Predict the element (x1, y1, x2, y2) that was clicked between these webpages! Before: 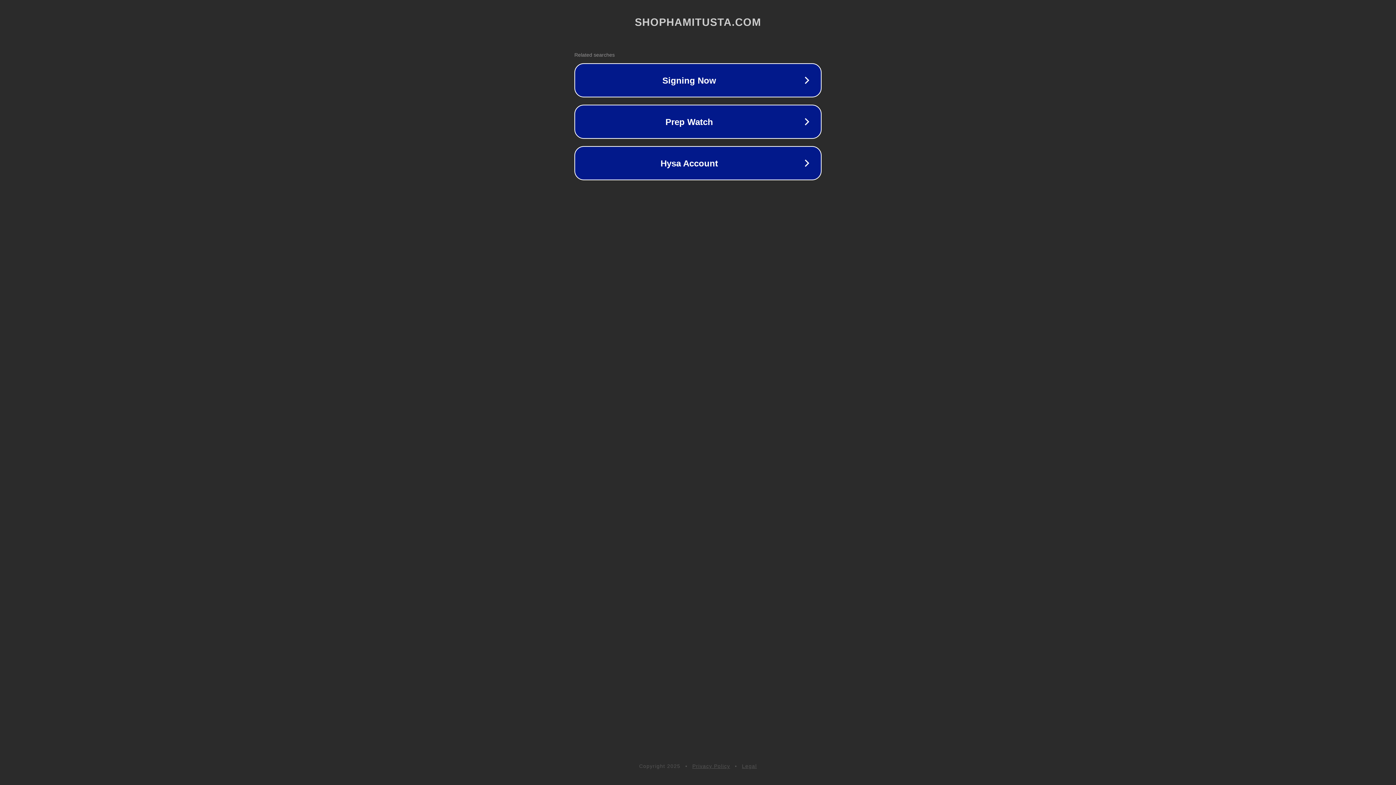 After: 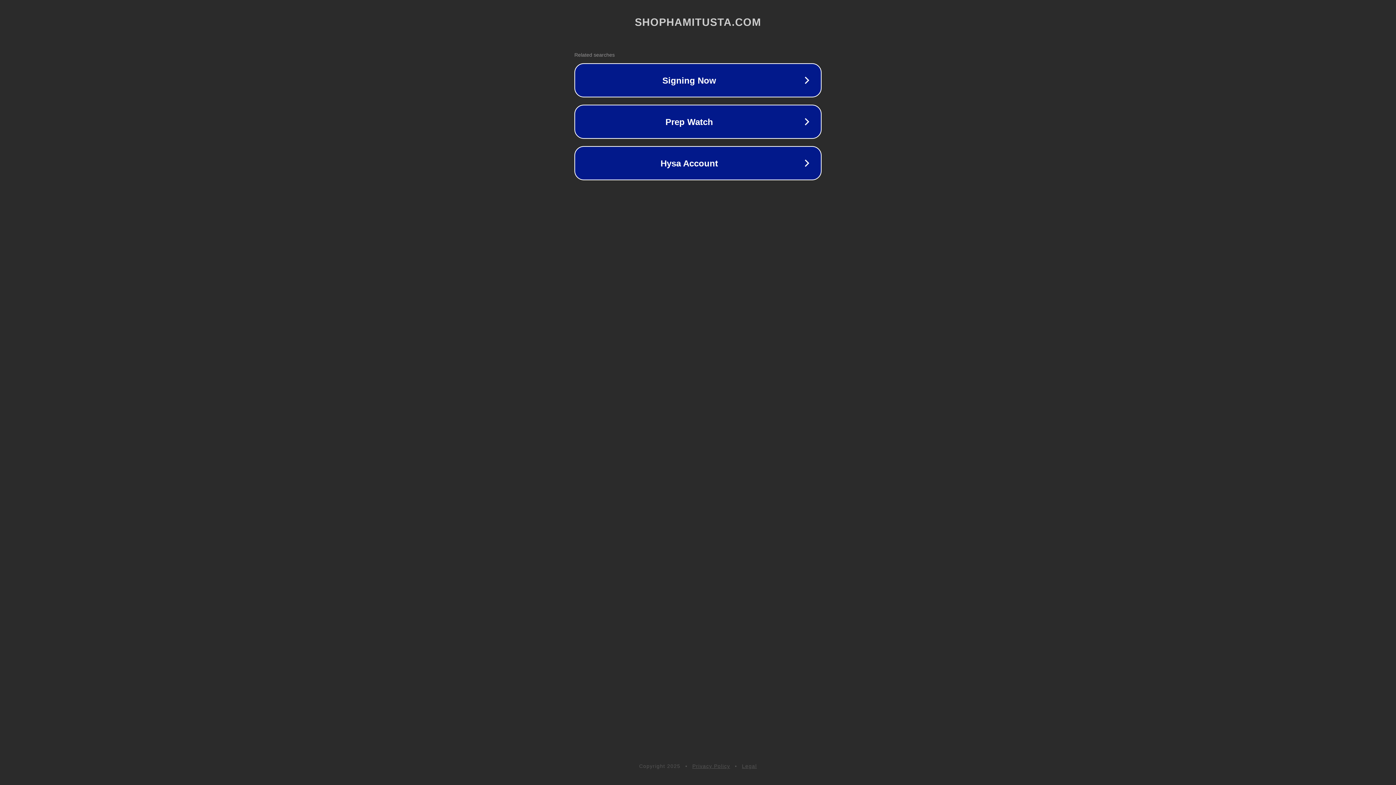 Action: bbox: (742, 763, 757, 769) label: Legal